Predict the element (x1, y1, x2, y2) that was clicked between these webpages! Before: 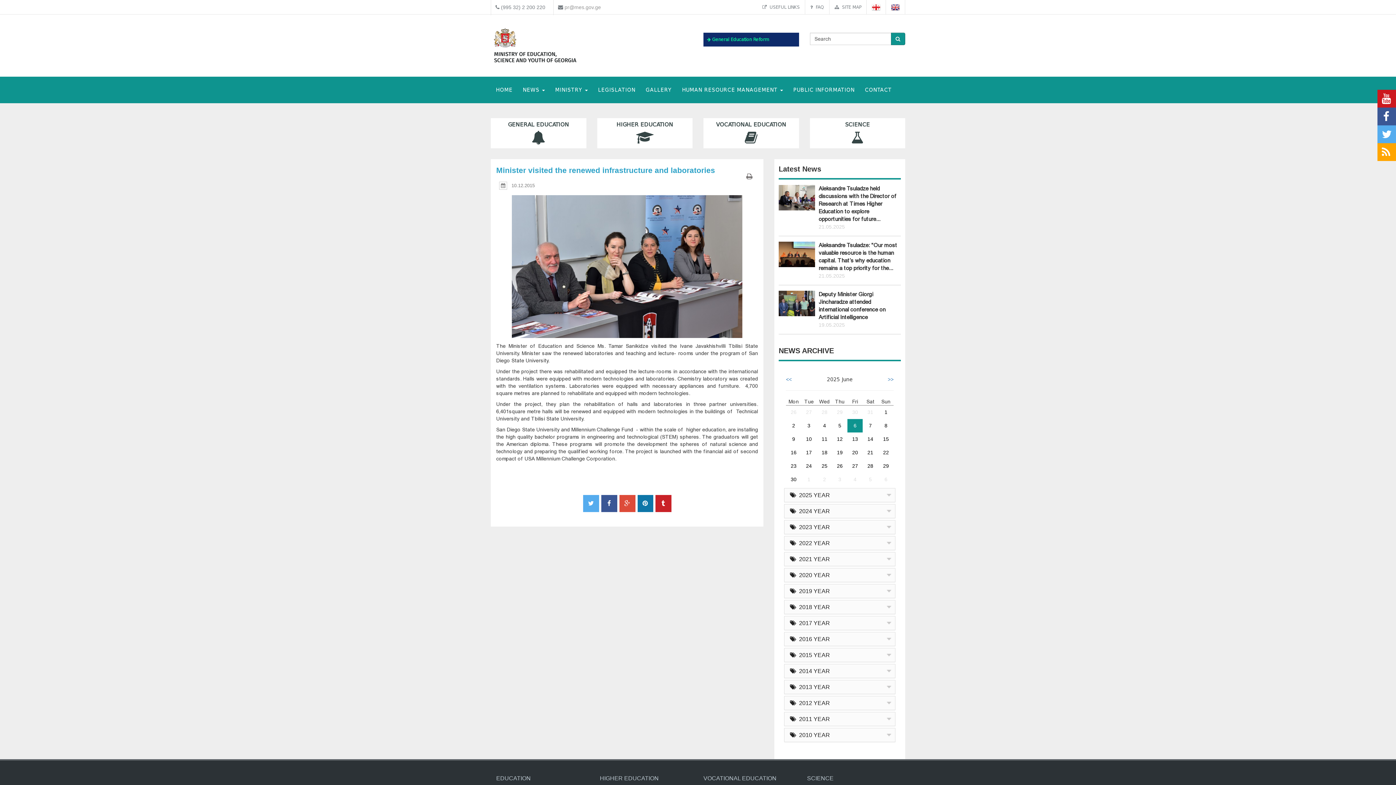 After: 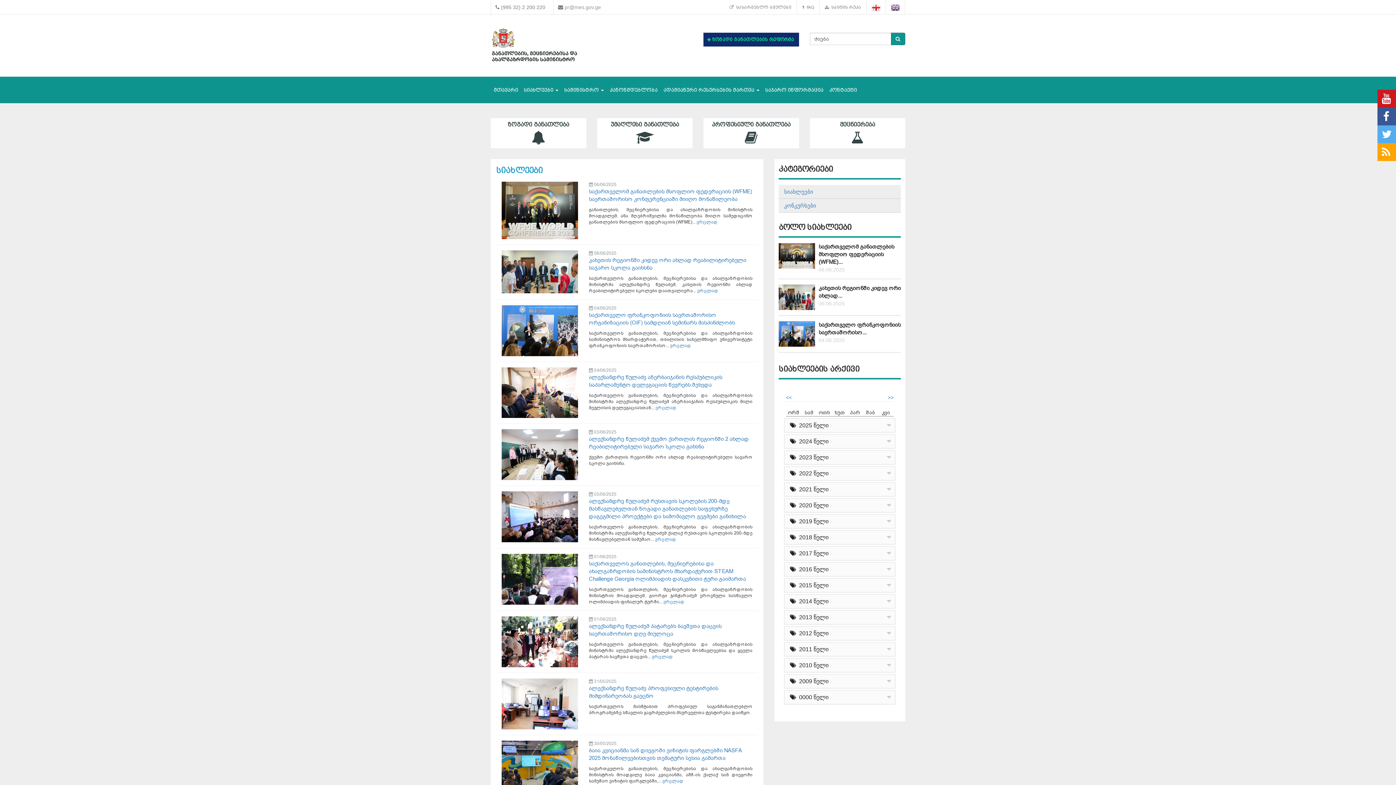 Action: bbox: (801, 473, 816, 486) label: 1